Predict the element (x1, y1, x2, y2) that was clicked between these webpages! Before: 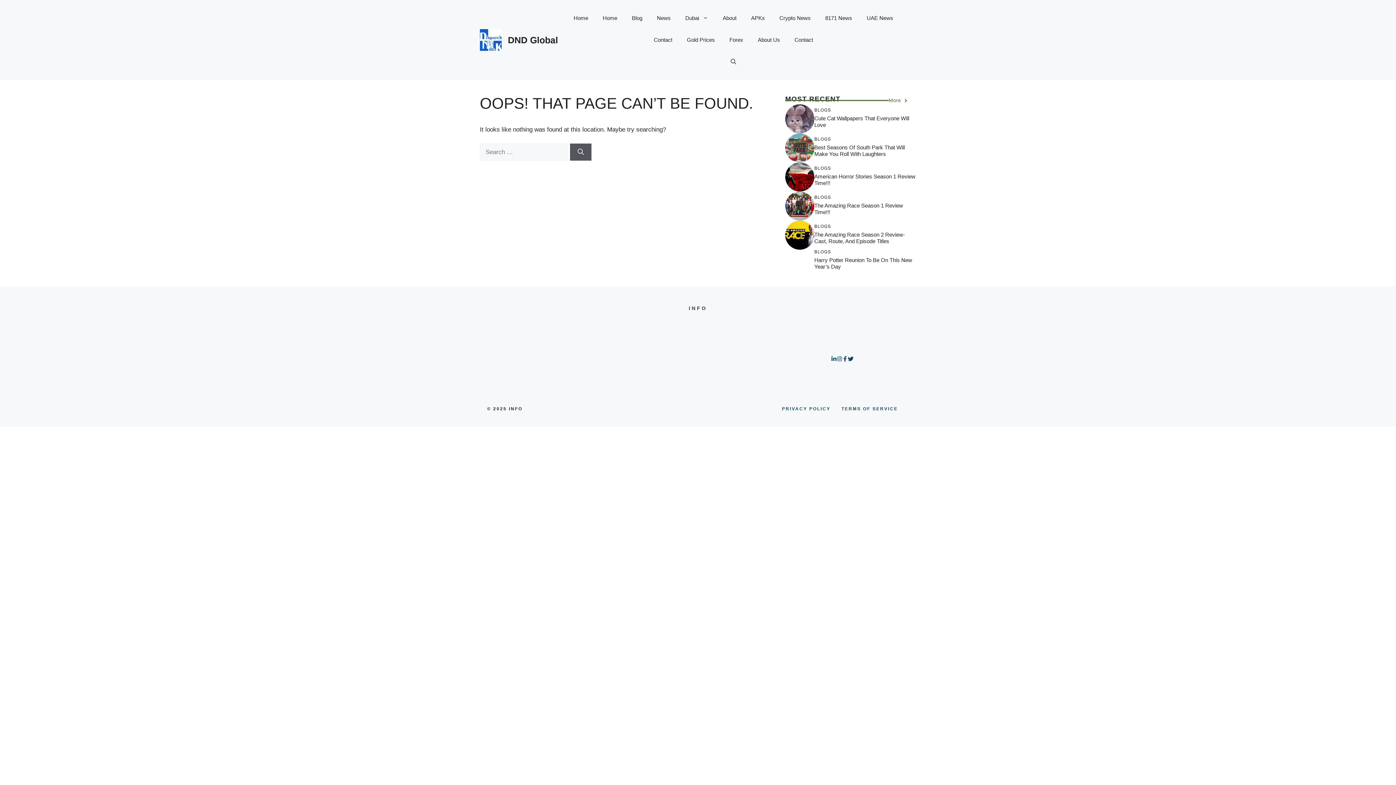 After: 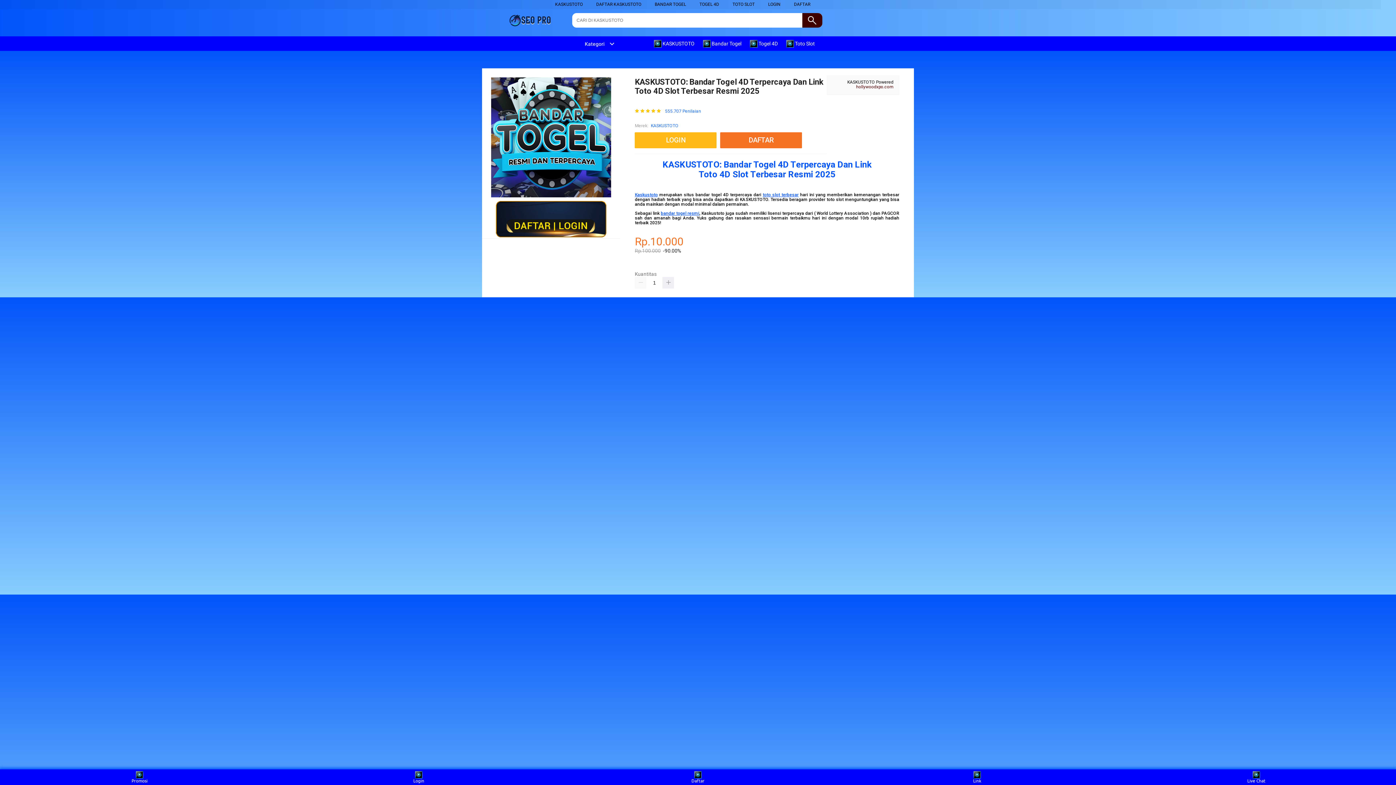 Action: bbox: (744, 7, 772, 29) label: APKs